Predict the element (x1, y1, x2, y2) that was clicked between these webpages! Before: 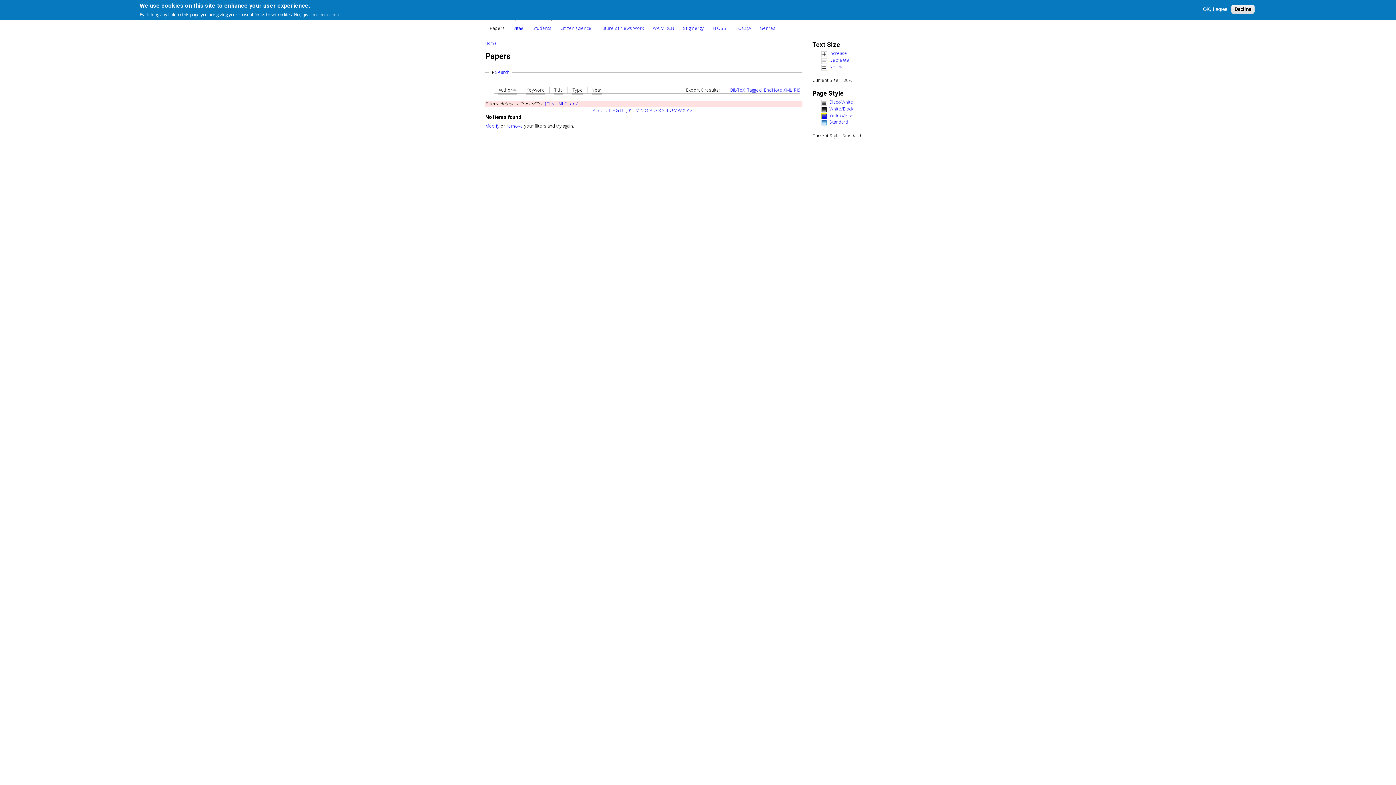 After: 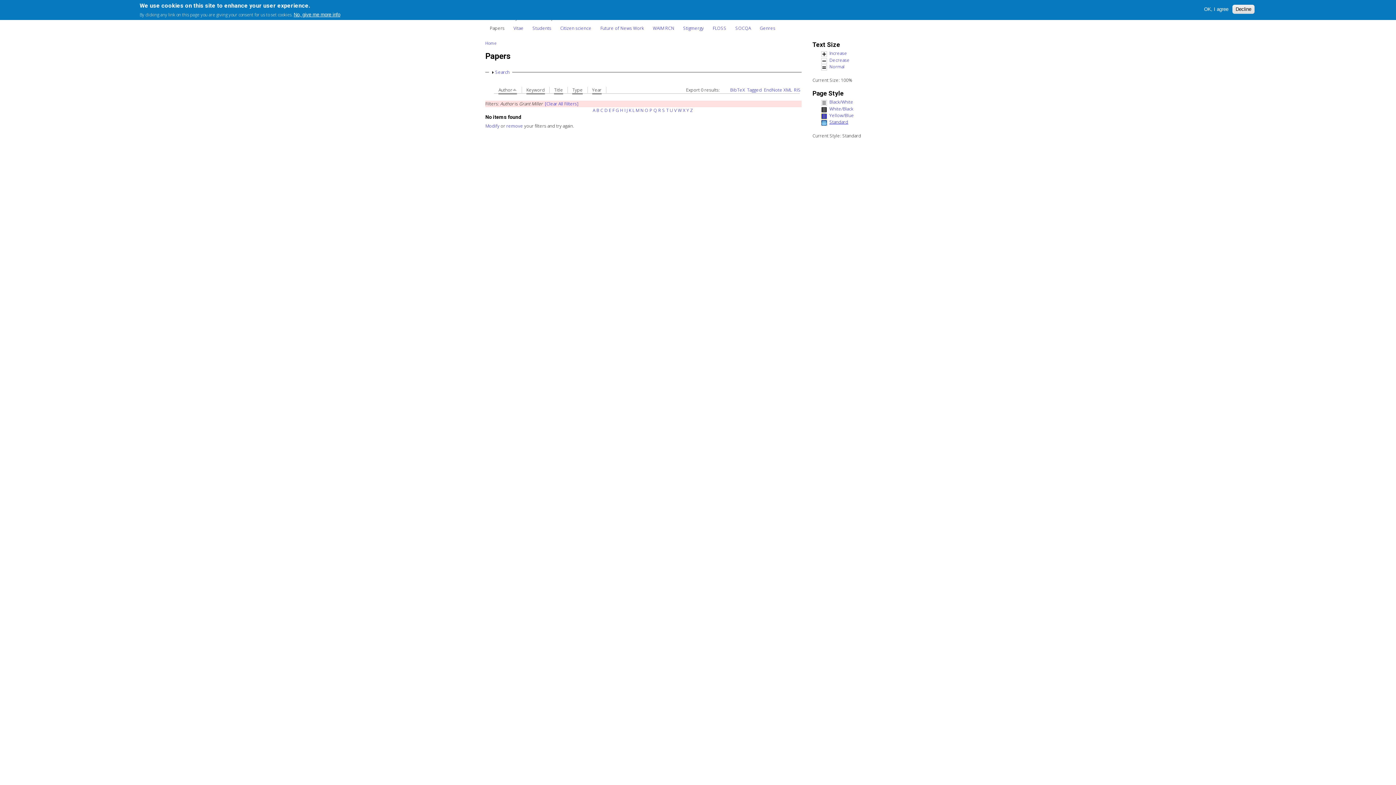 Action: label: Standard bbox: (821, 120, 906, 125)